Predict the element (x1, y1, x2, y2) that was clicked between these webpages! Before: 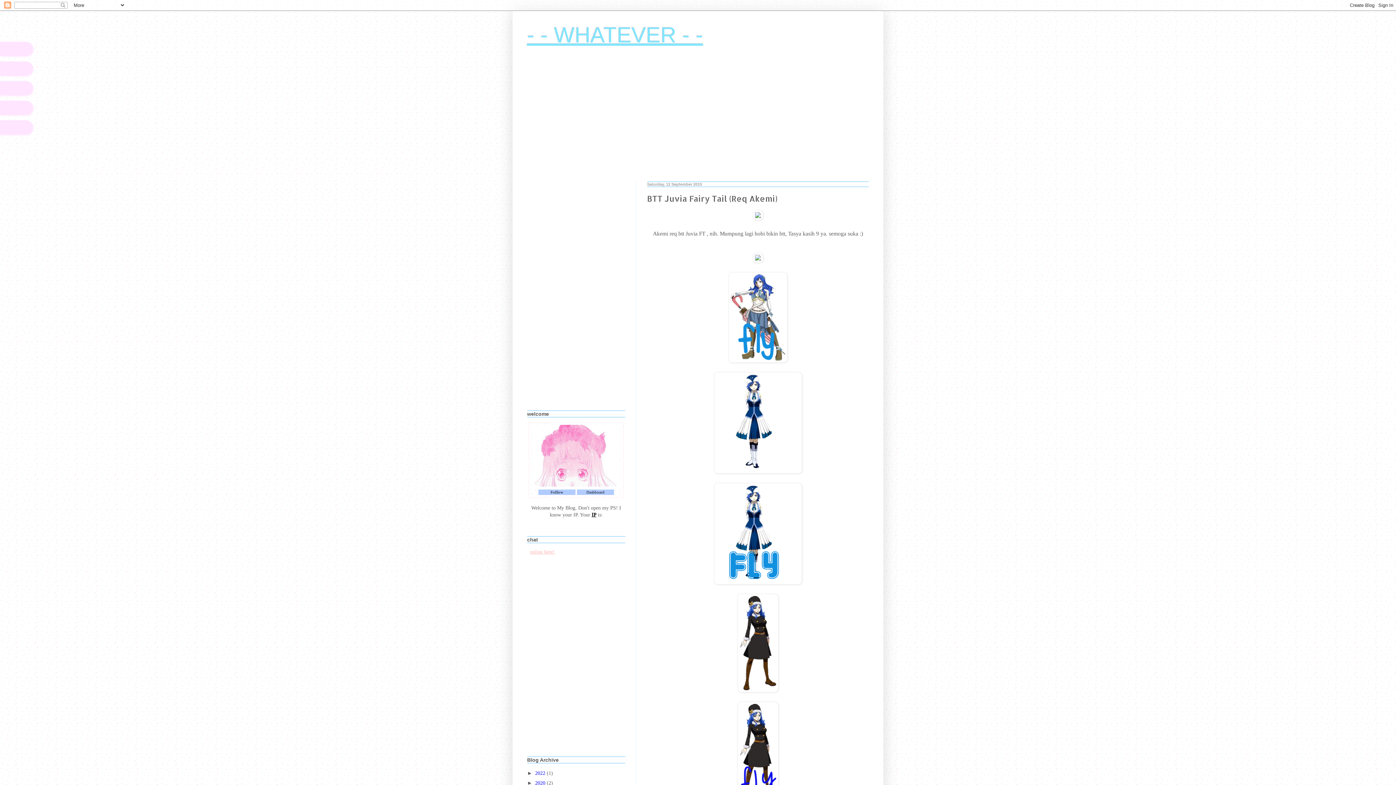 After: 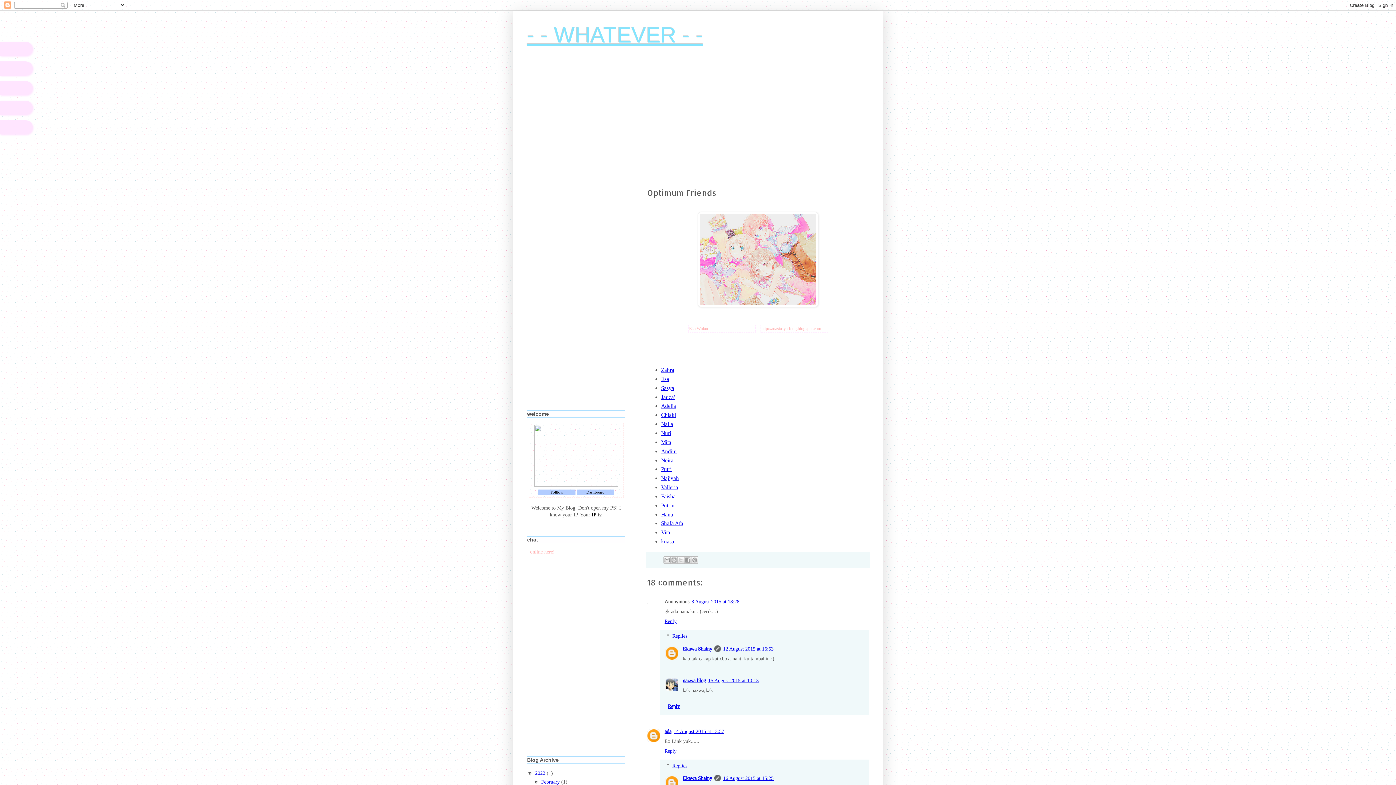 Action: label: LINKIES bbox: (0, 81, 32, 95)